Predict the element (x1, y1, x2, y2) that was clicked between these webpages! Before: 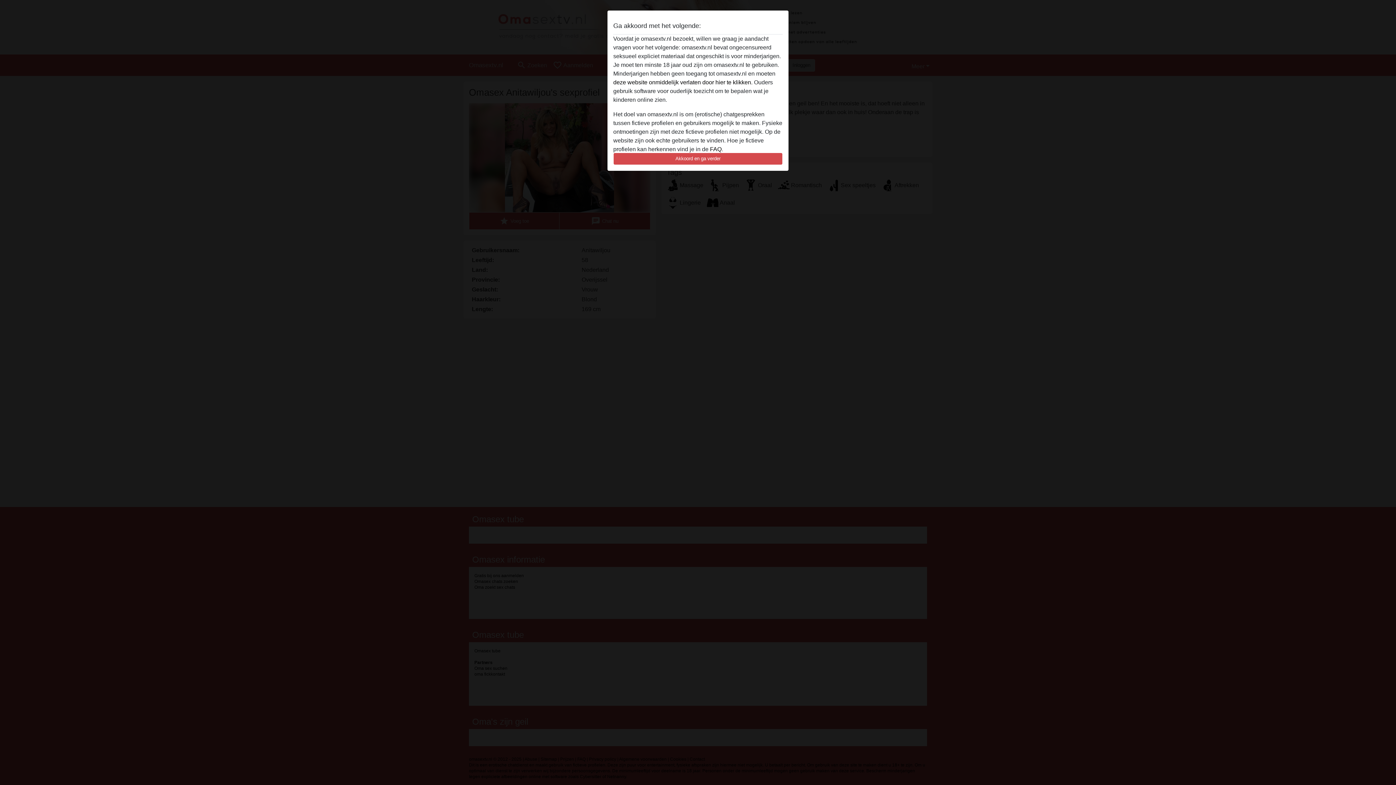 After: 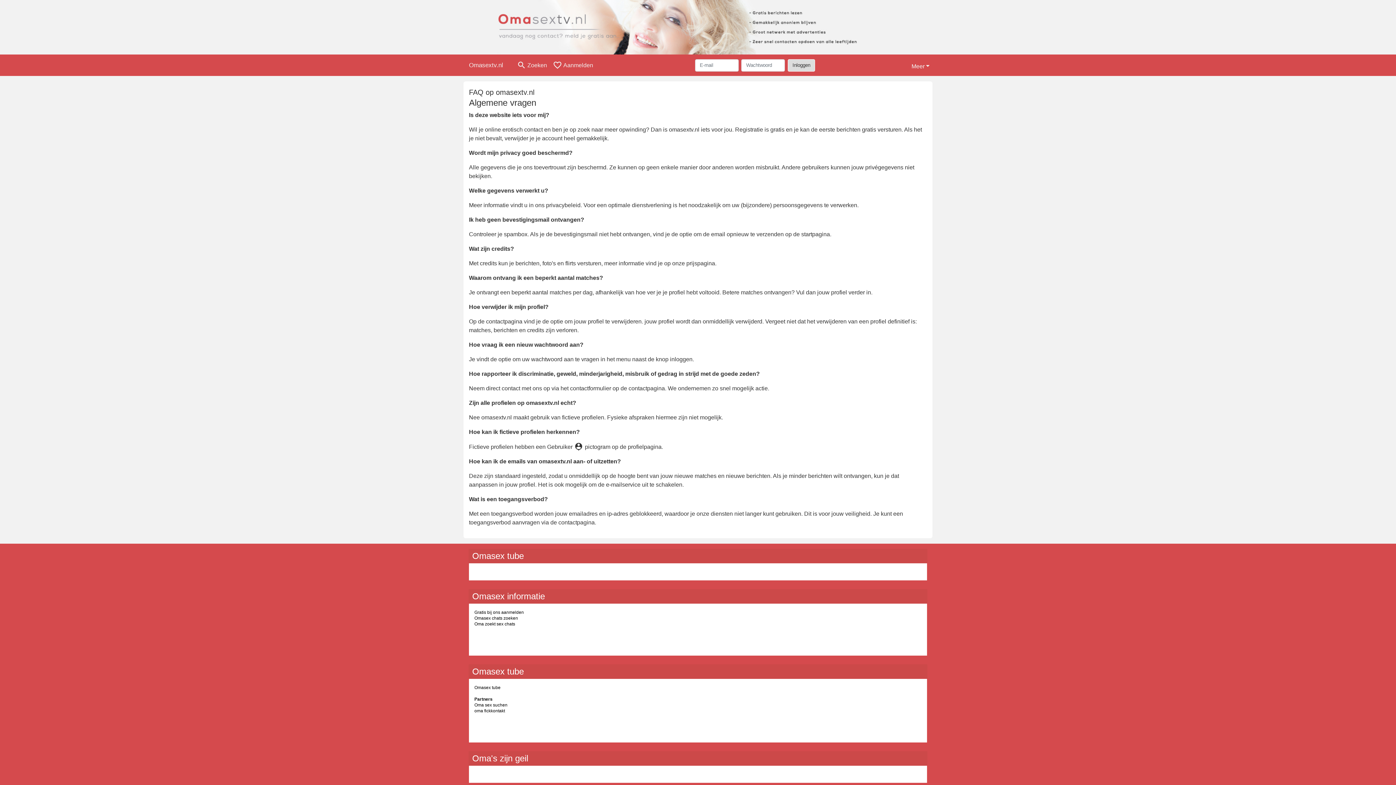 Action: bbox: (710, 146, 721, 152) label: FAQ